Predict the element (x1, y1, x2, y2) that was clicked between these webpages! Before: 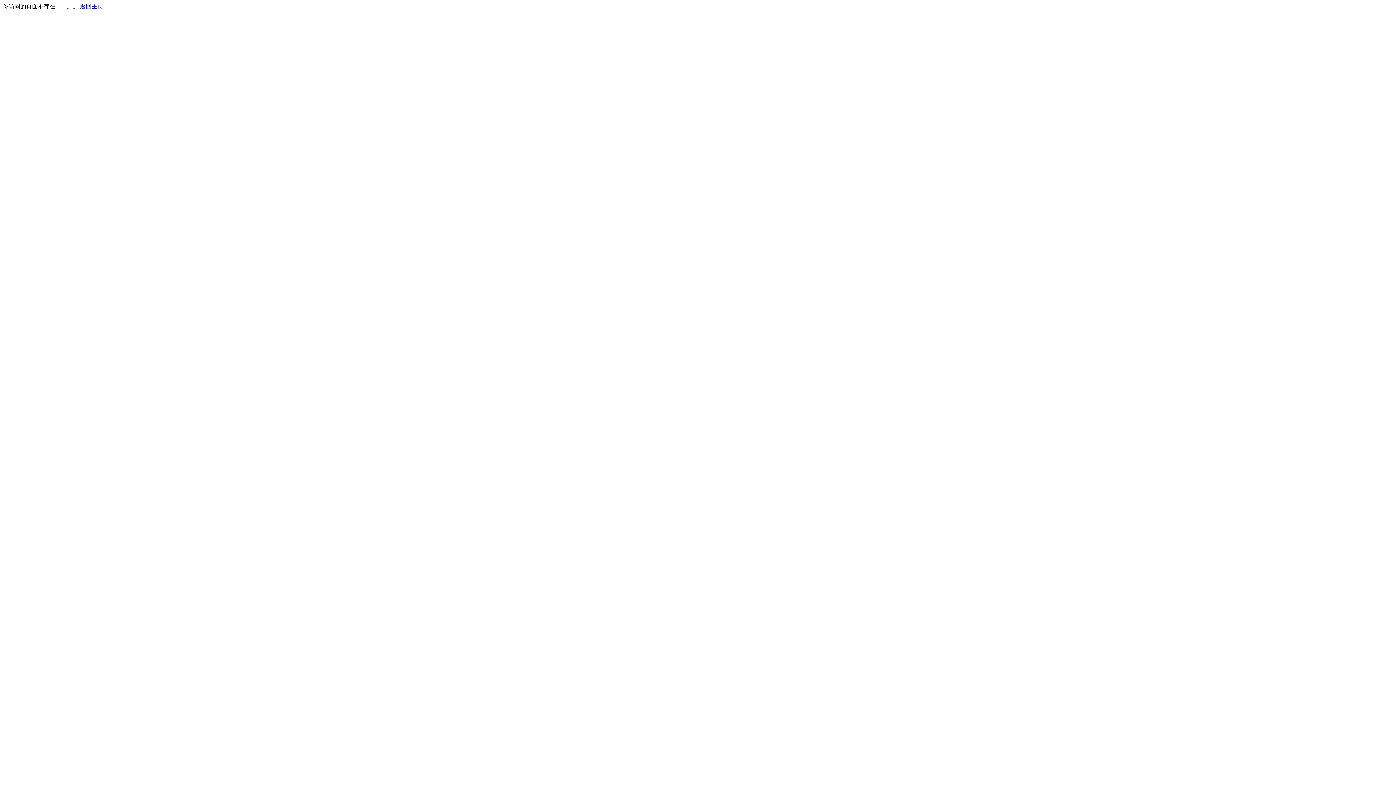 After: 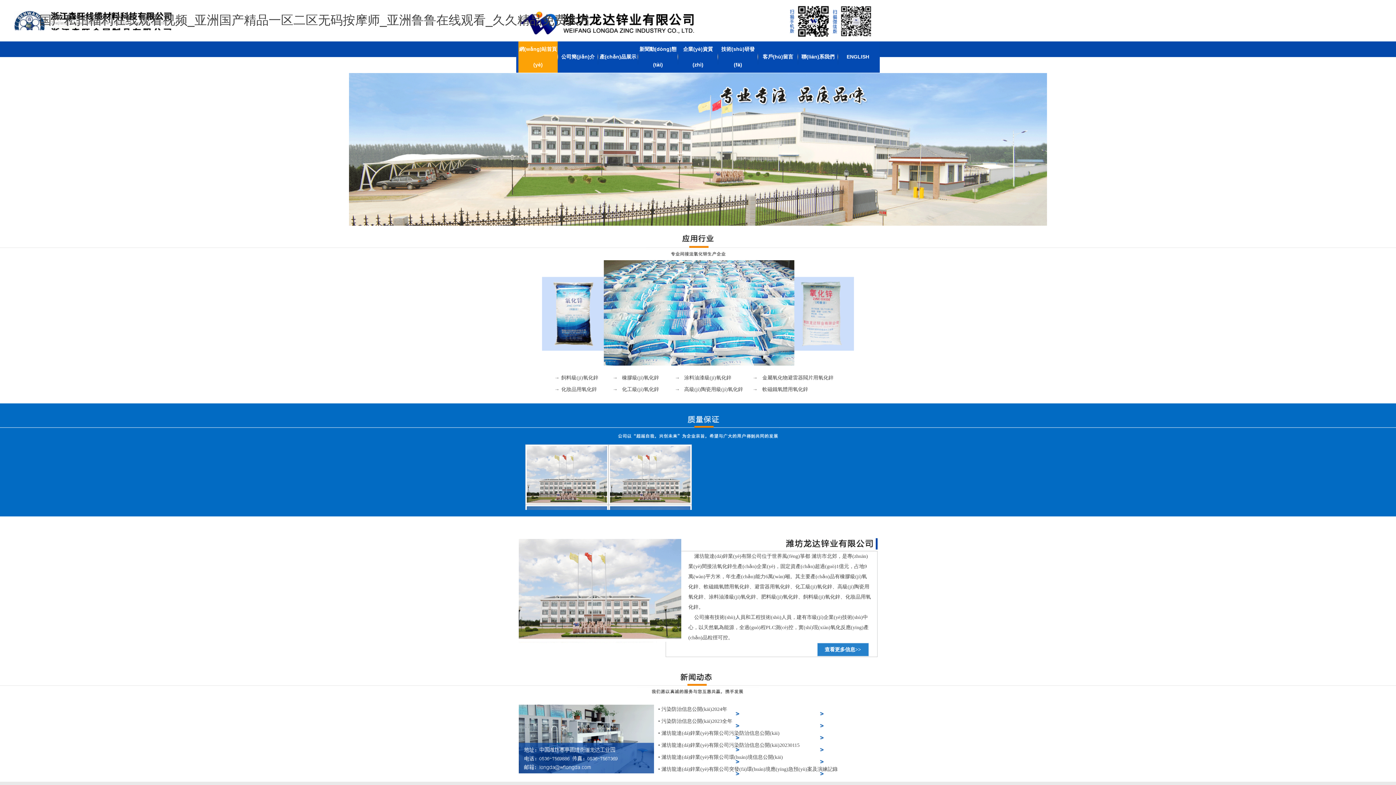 Action: bbox: (80, 3, 103, 9) label: 返回主页